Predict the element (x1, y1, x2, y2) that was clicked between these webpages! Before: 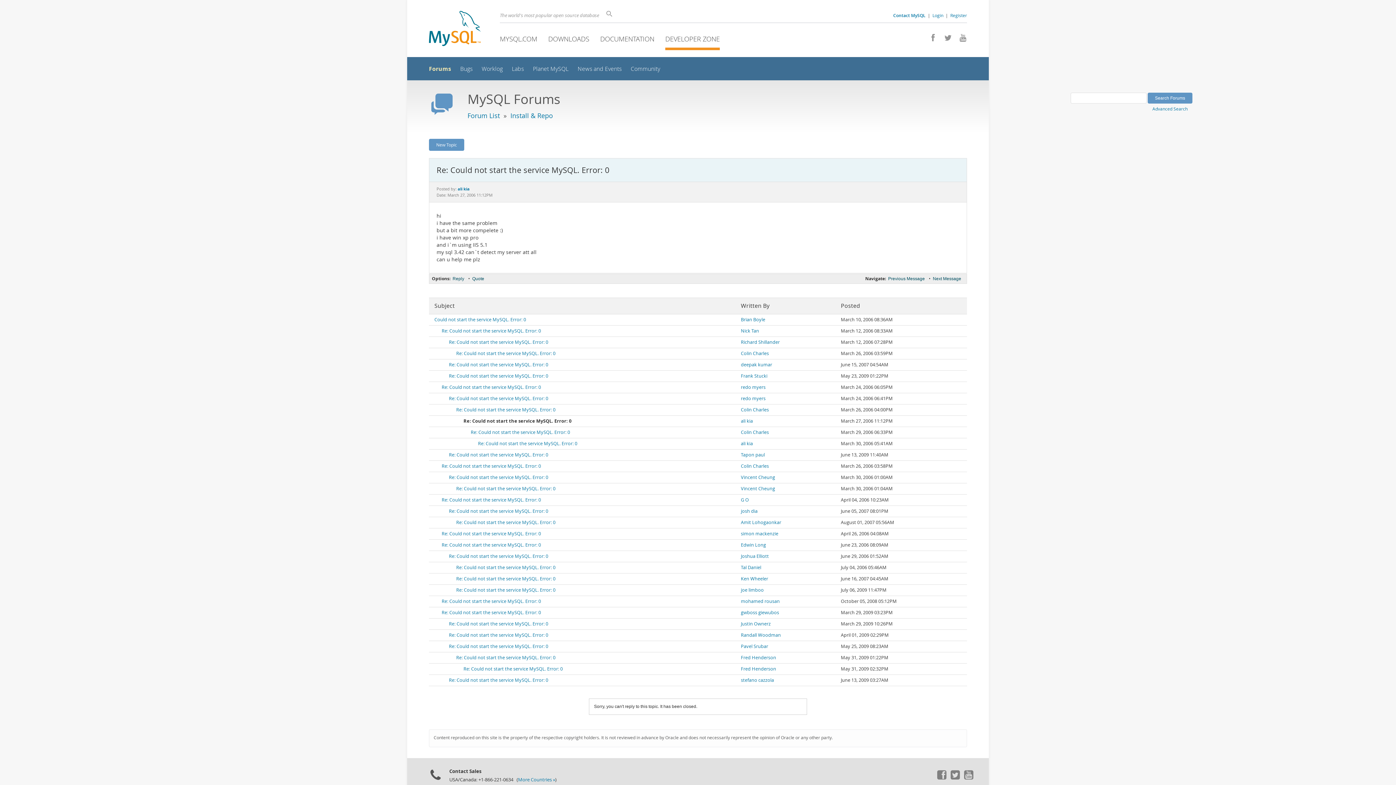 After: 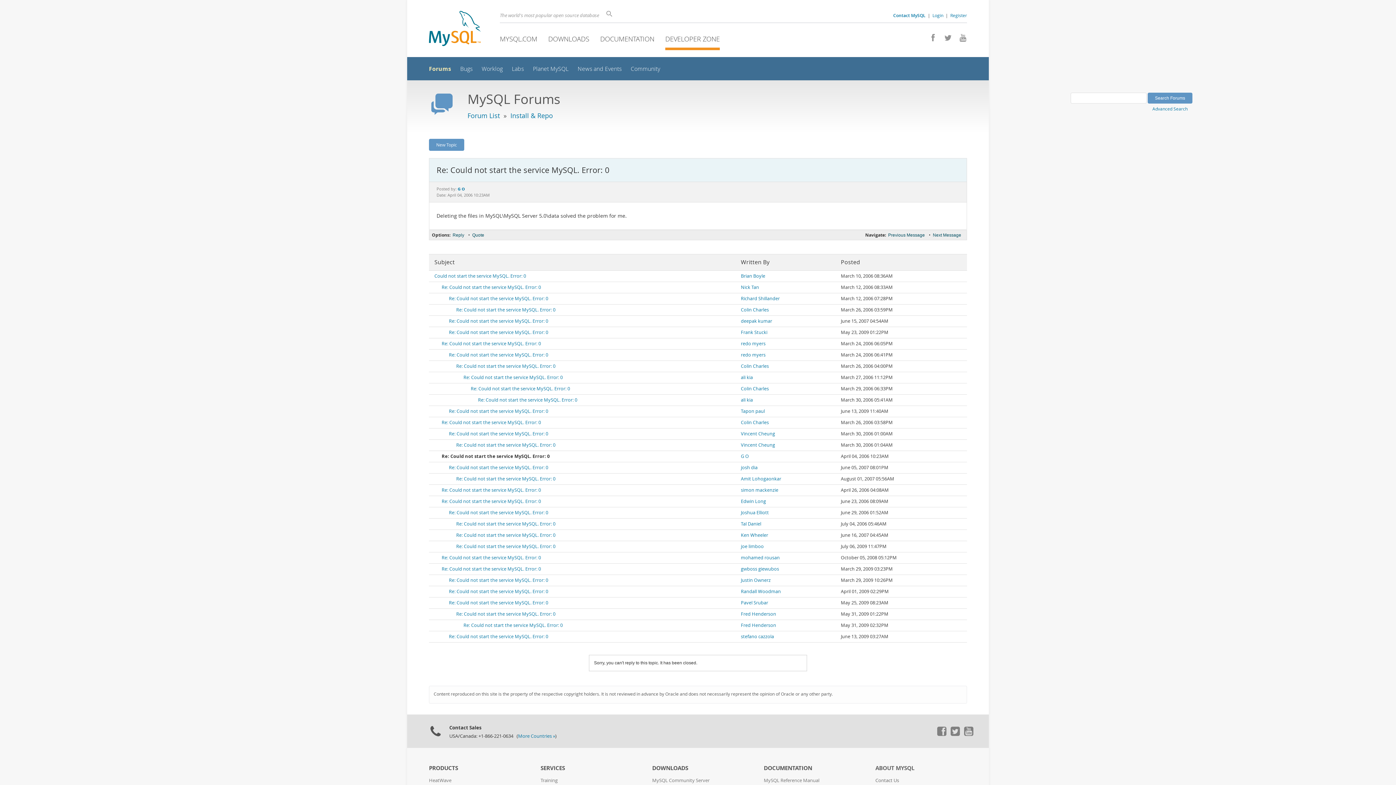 Action: bbox: (441, 497, 541, 503) label: Re: Could not start the service MySQL. Error: 0